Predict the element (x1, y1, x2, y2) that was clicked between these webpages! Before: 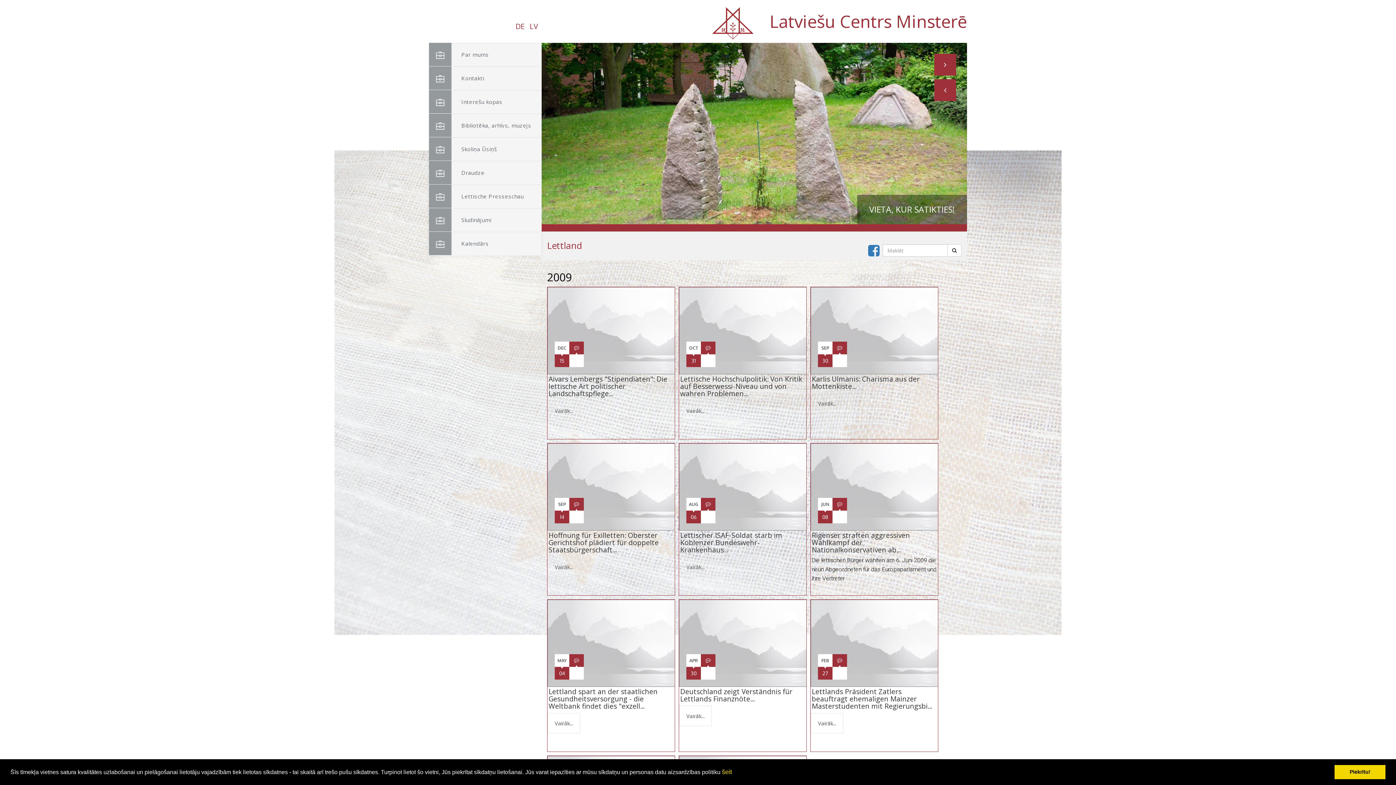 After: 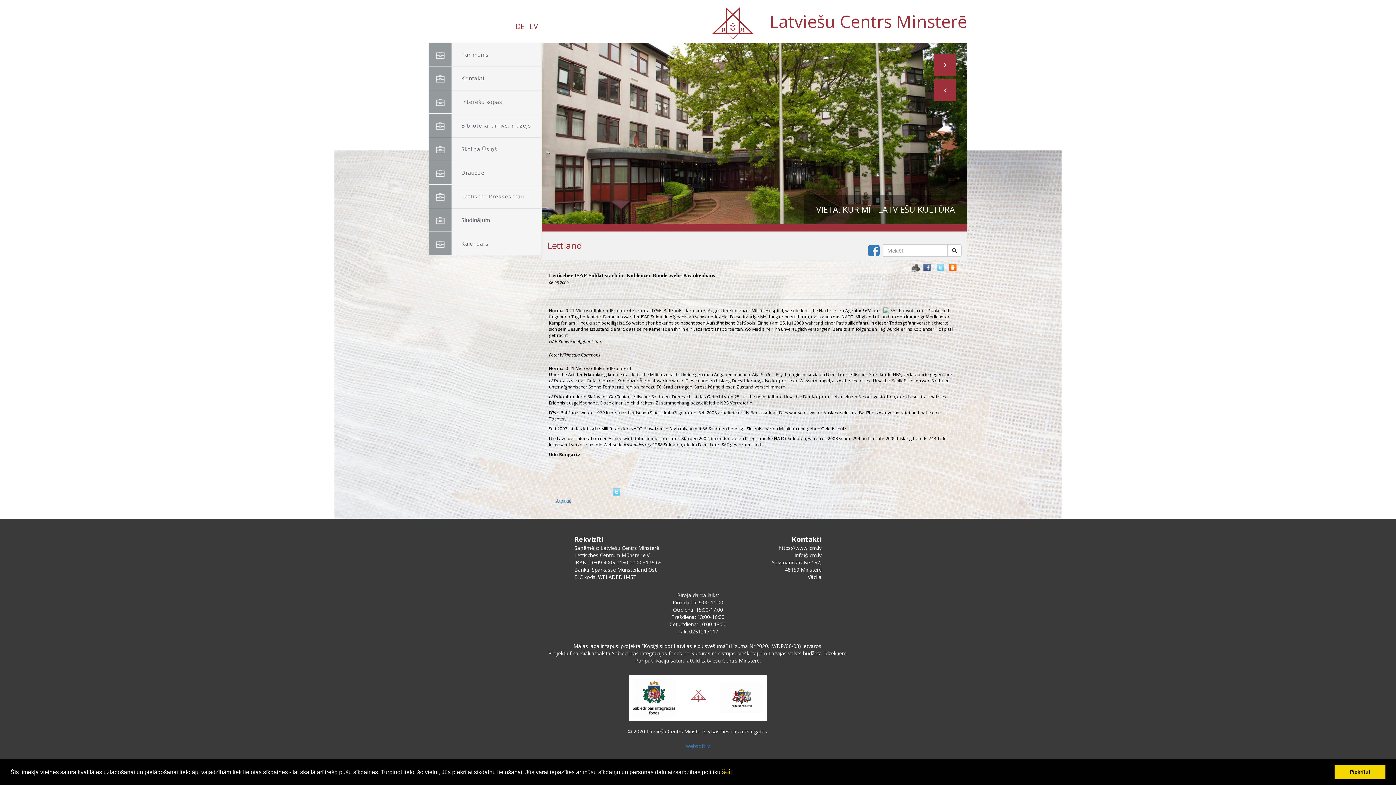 Action: label: Lettischer ISAF-Soldat starb im Koblenzer Bundeswehr-Krankenhaus... bbox: (680, 530, 782, 554)